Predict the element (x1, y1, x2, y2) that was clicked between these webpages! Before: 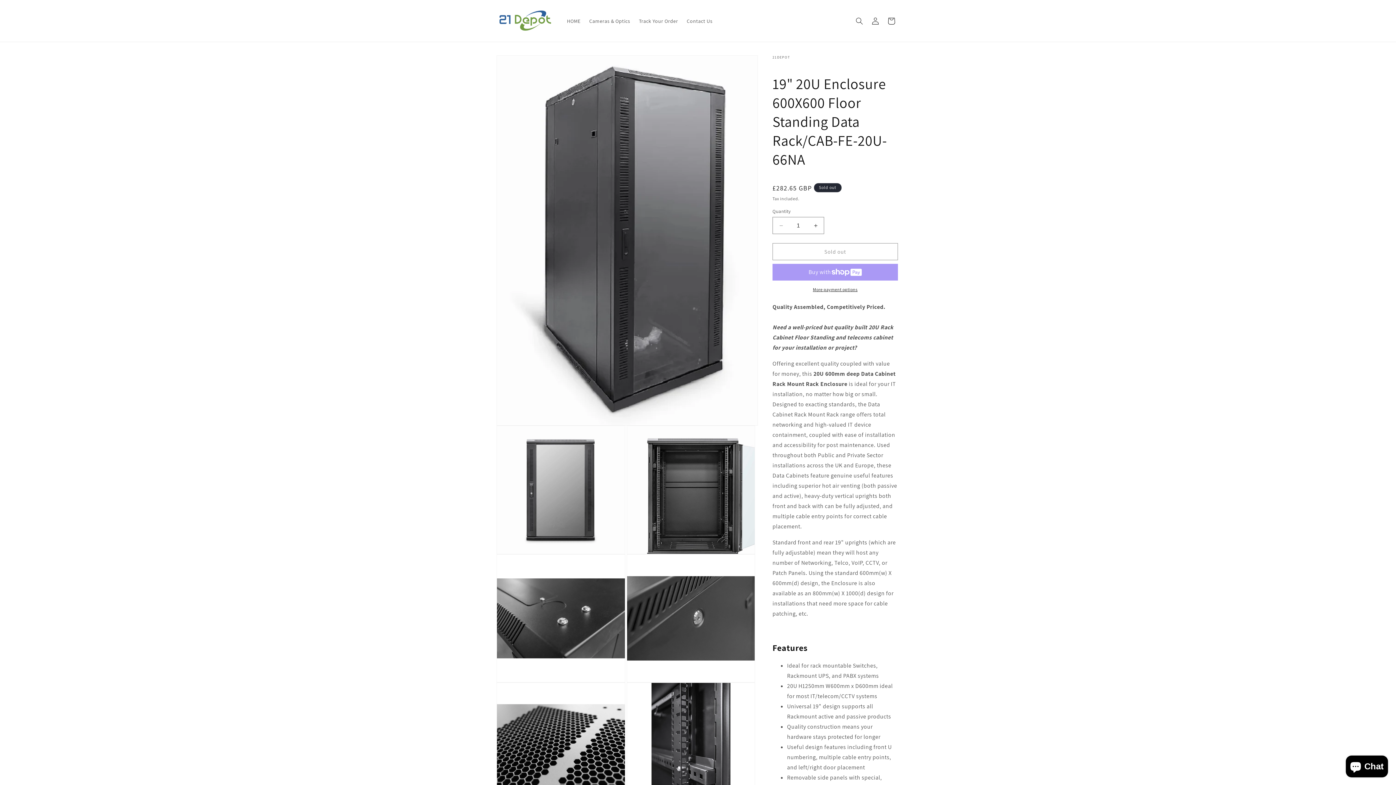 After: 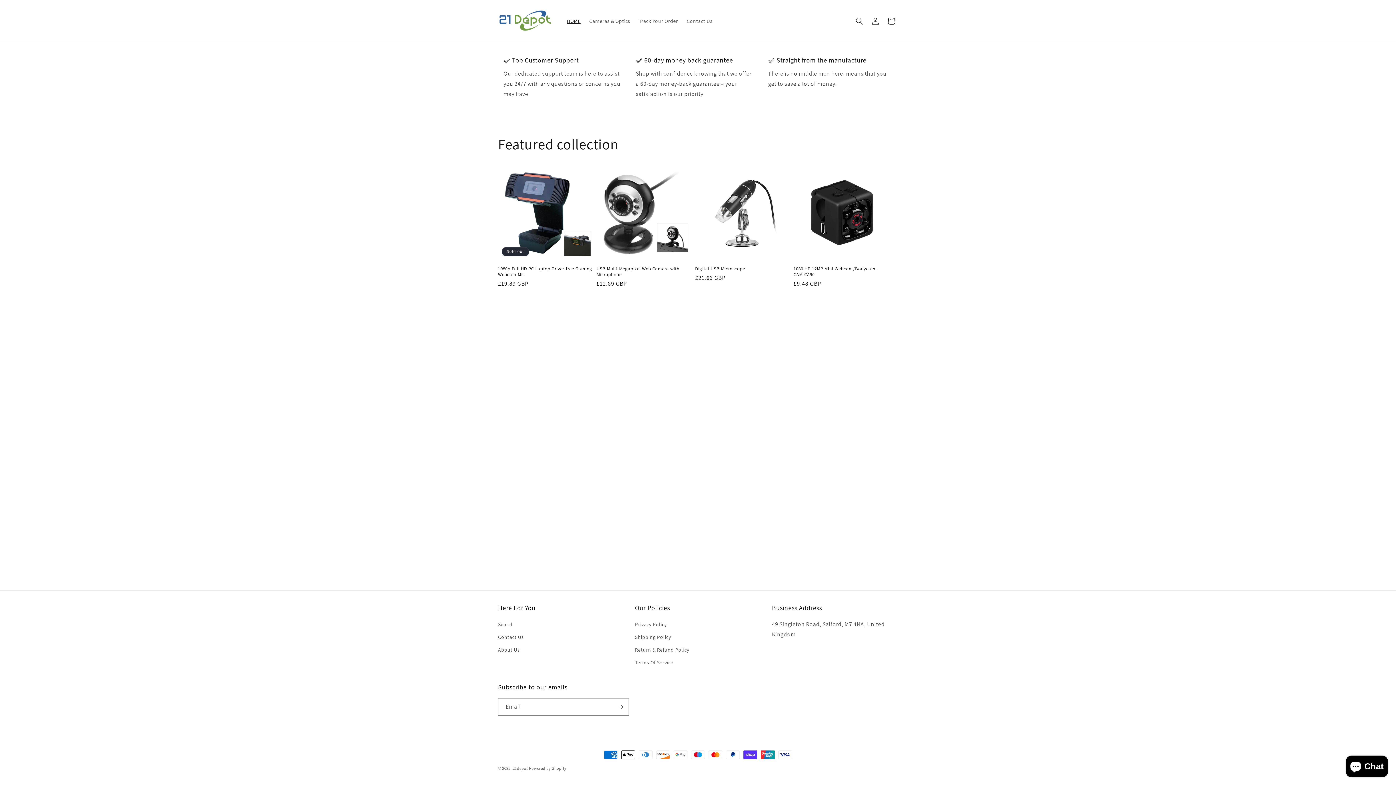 Action: bbox: (562, 13, 585, 28) label: HOME